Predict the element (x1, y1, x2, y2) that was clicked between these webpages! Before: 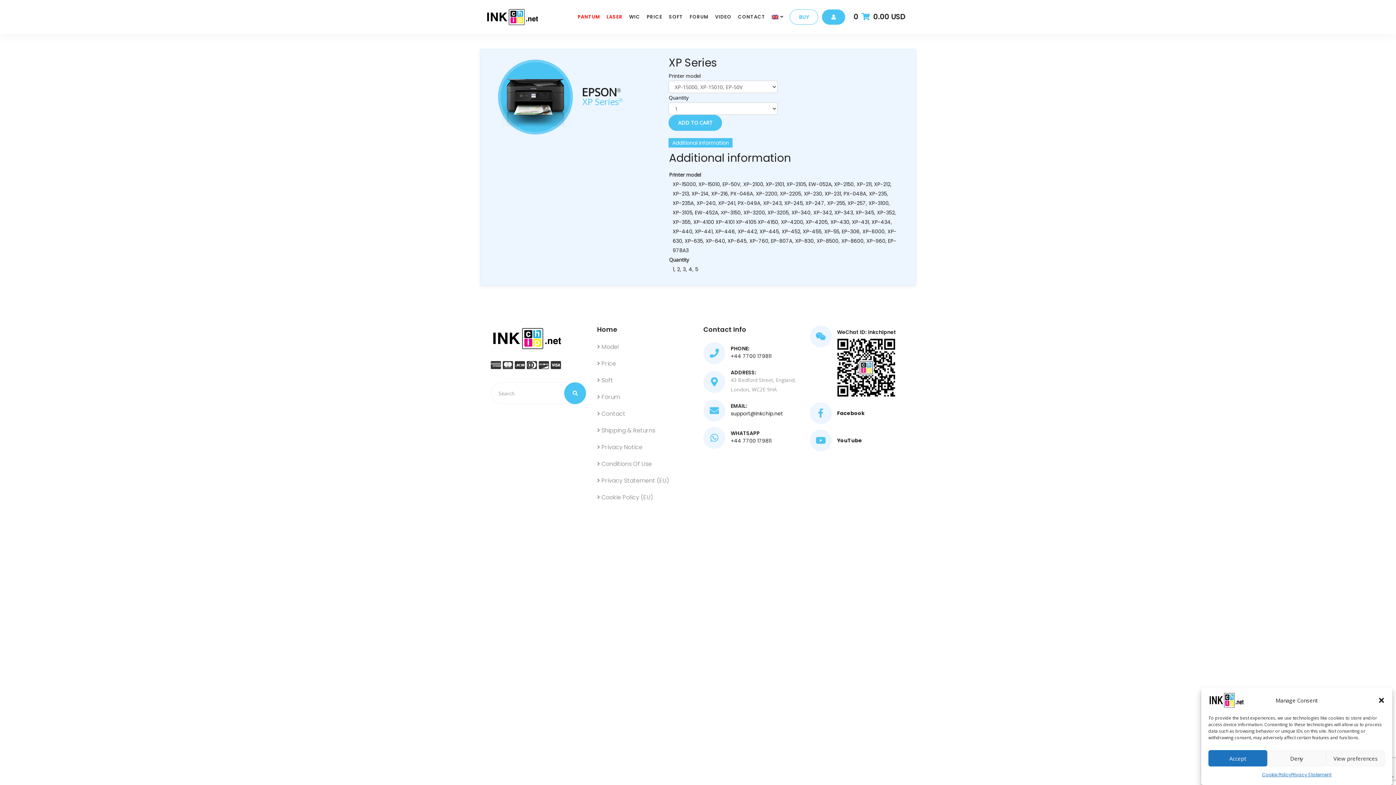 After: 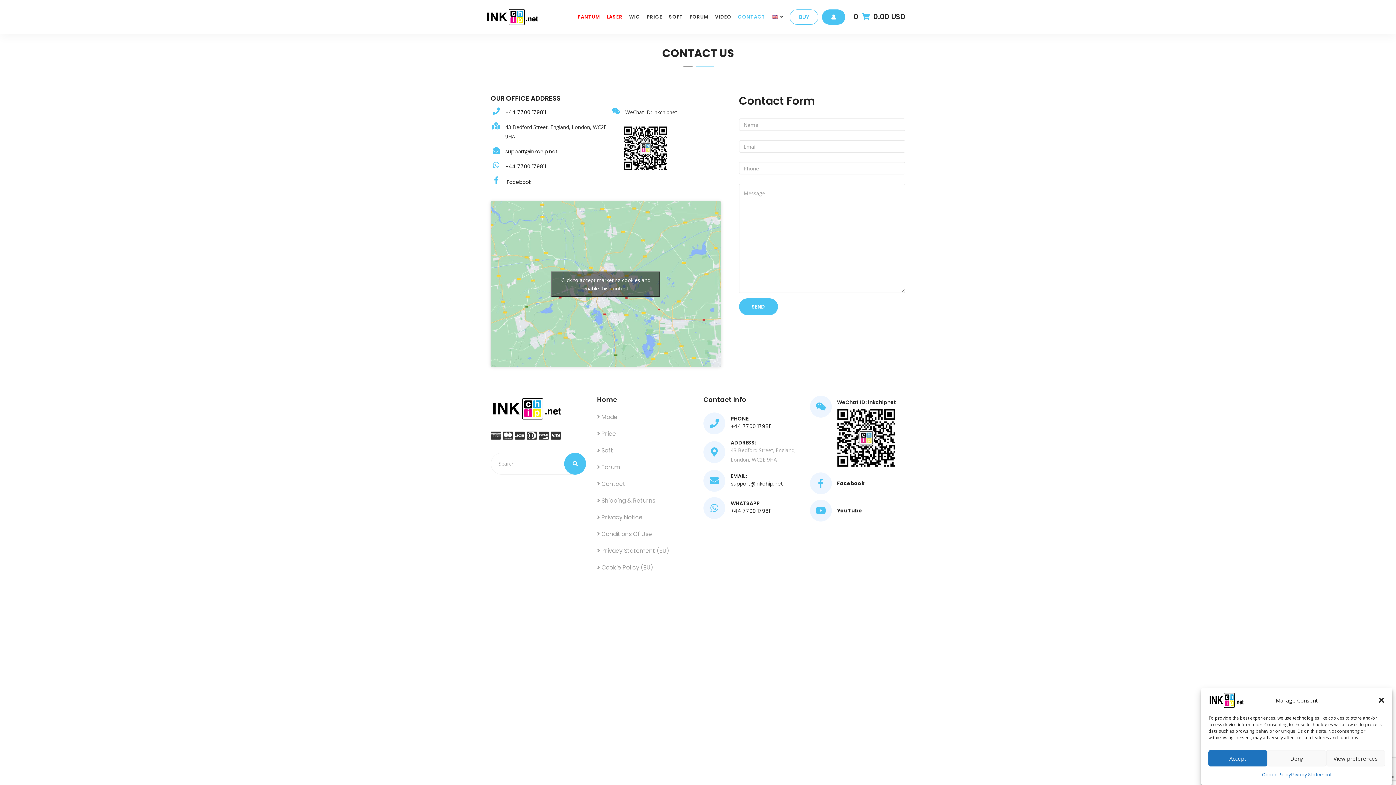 Action: bbox: (597, 409, 692, 422) label:  Contact